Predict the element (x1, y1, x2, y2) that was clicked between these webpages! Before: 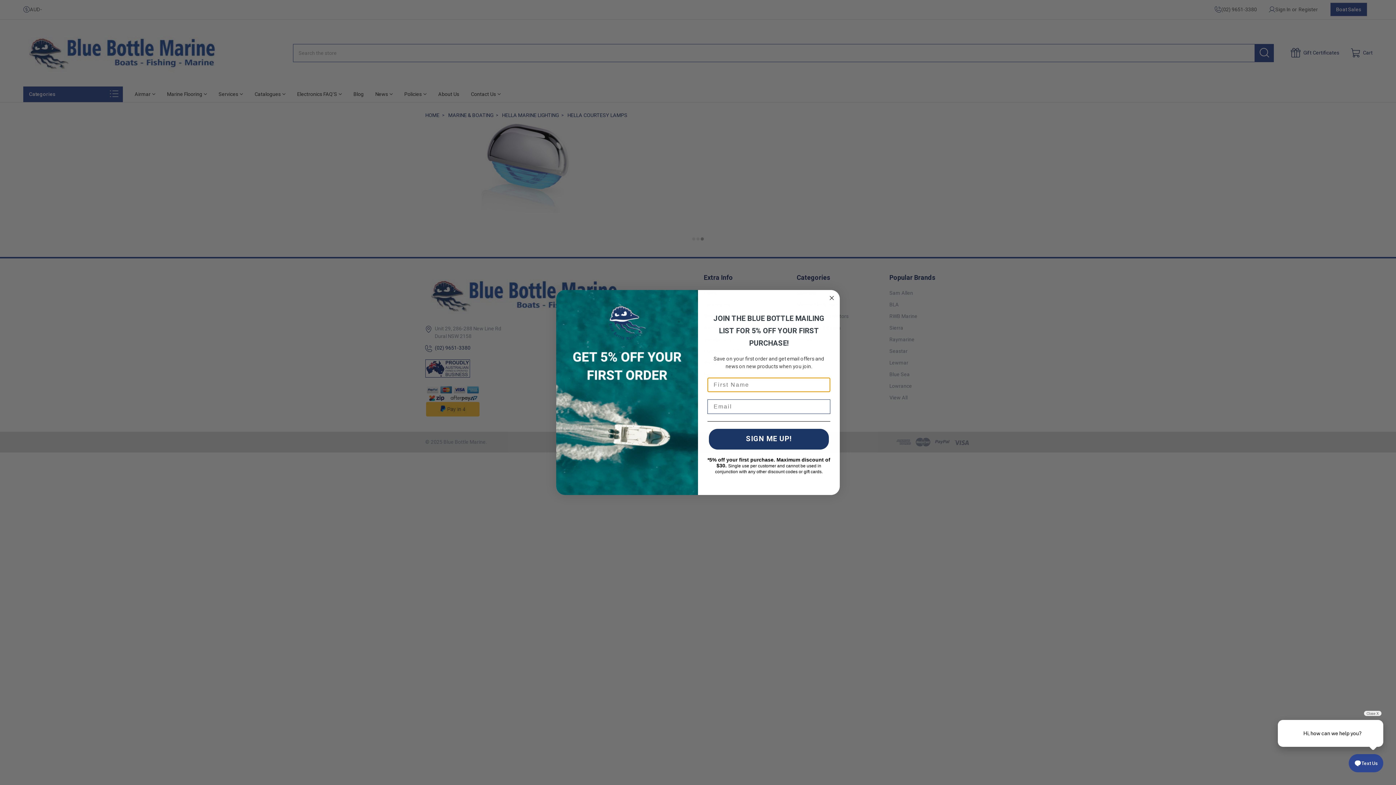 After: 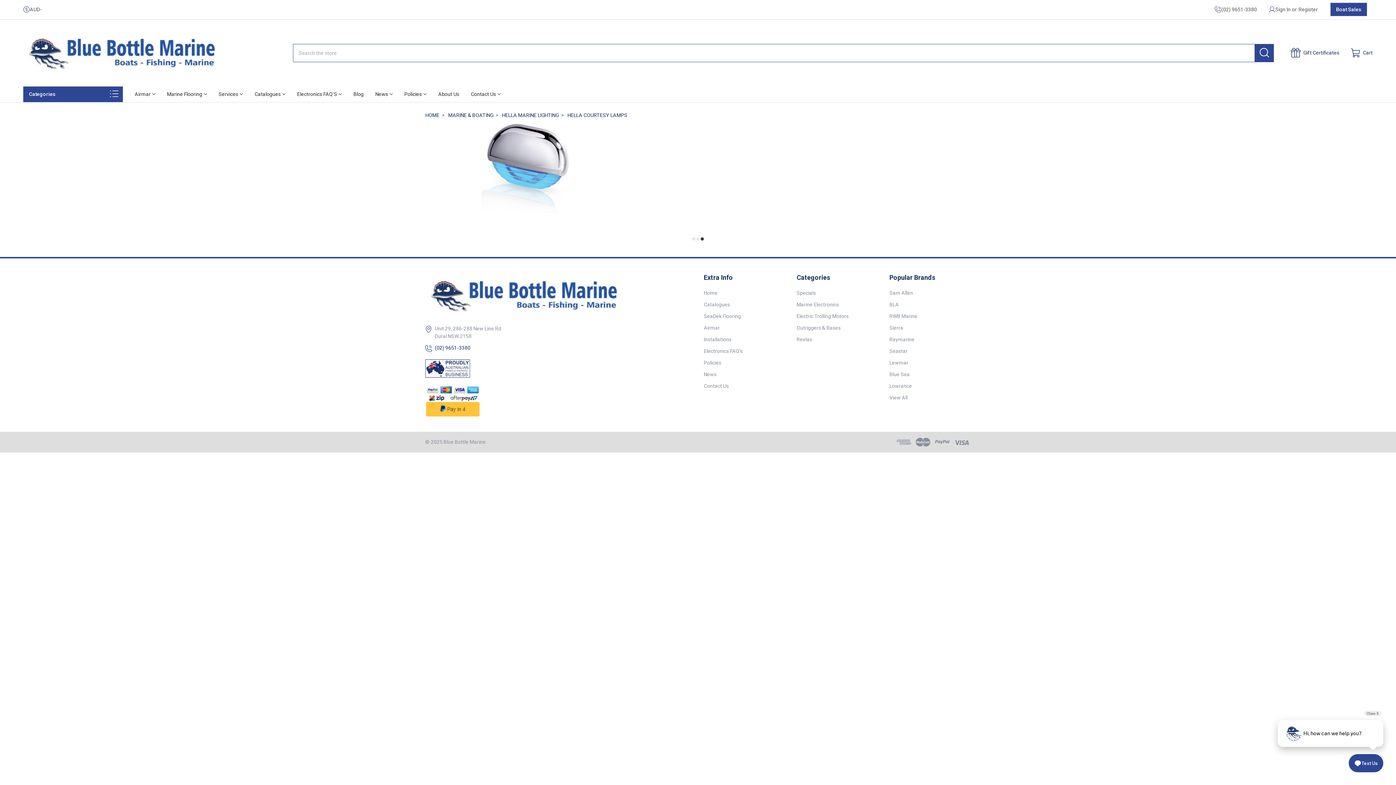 Action: label: Text Us bbox: (1349, 754, 1383, 772)